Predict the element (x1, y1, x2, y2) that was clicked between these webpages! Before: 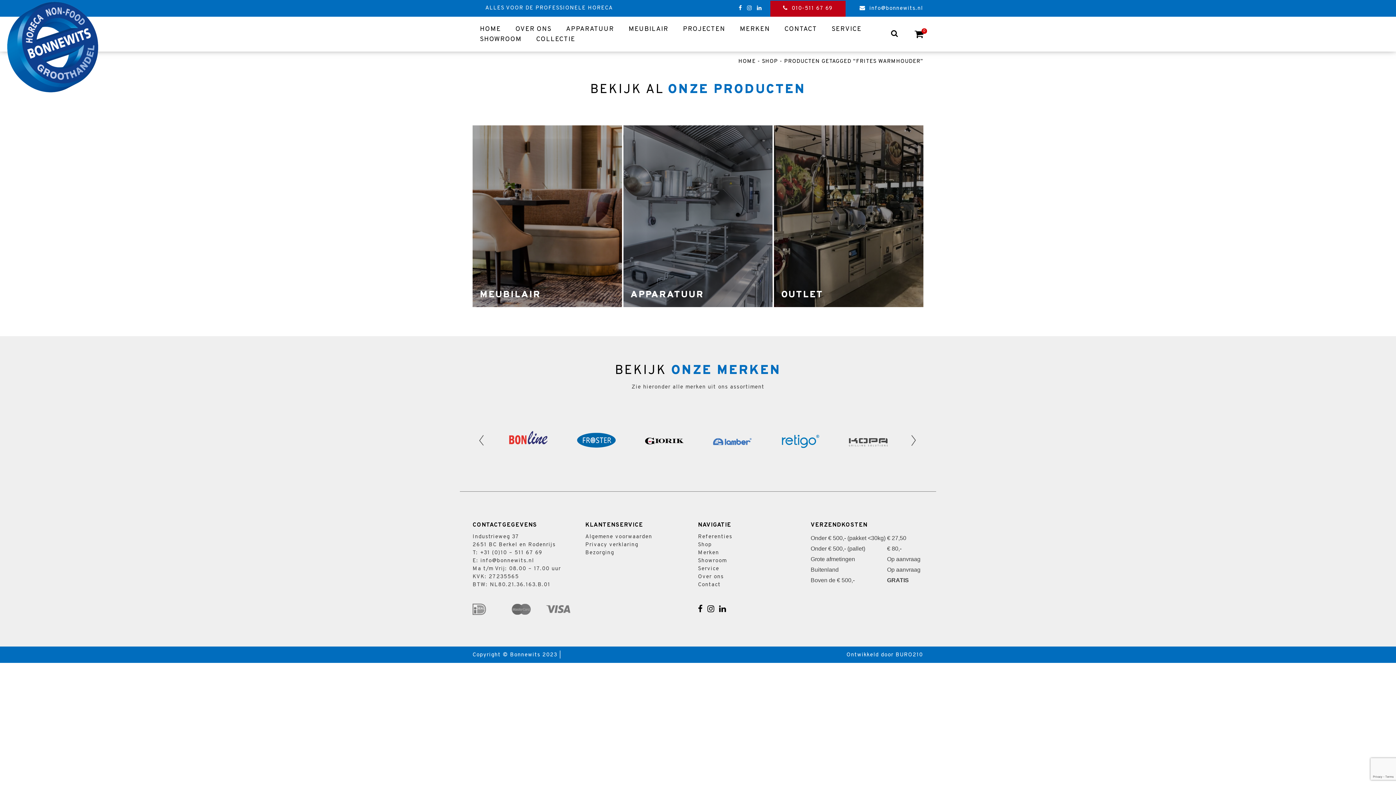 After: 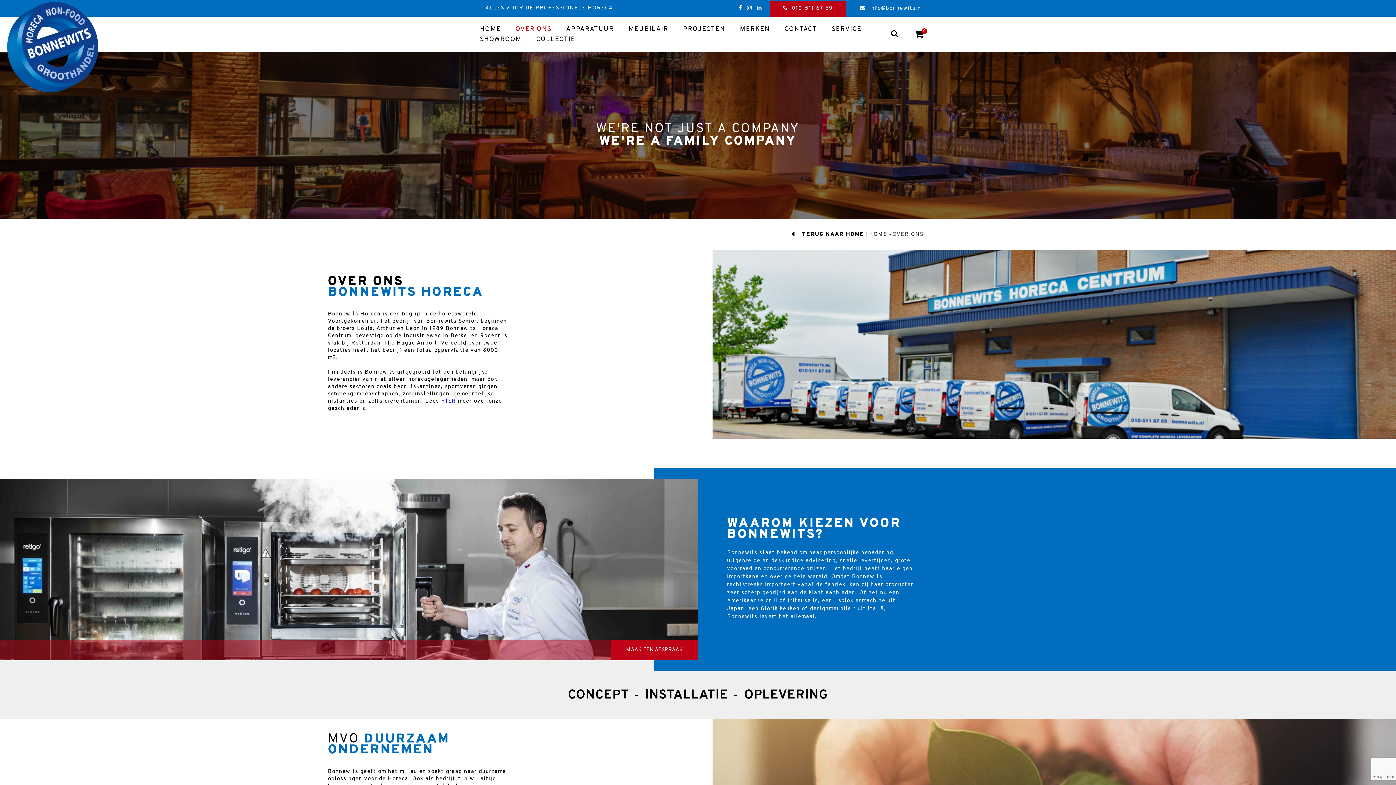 Action: label: OVER ONS bbox: (515, 24, 551, 34)